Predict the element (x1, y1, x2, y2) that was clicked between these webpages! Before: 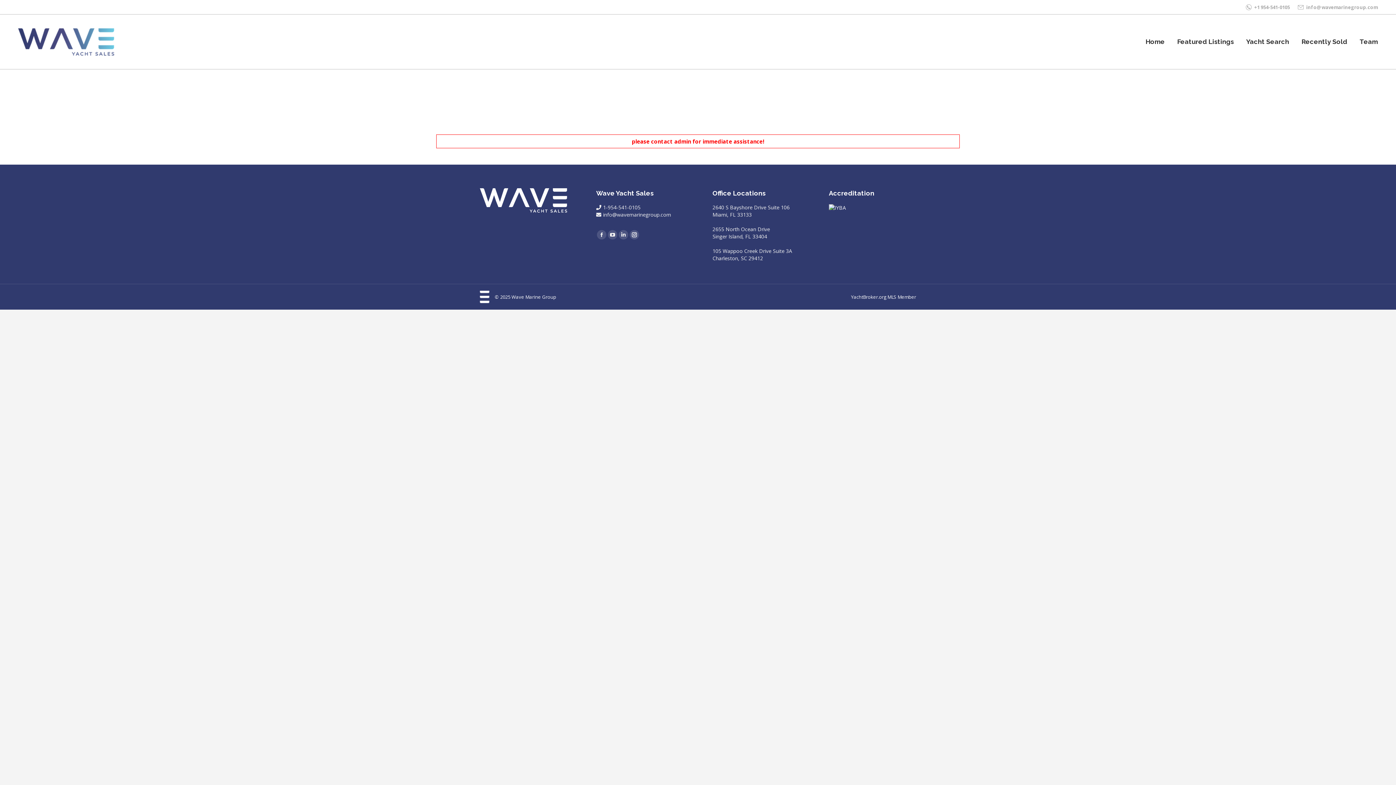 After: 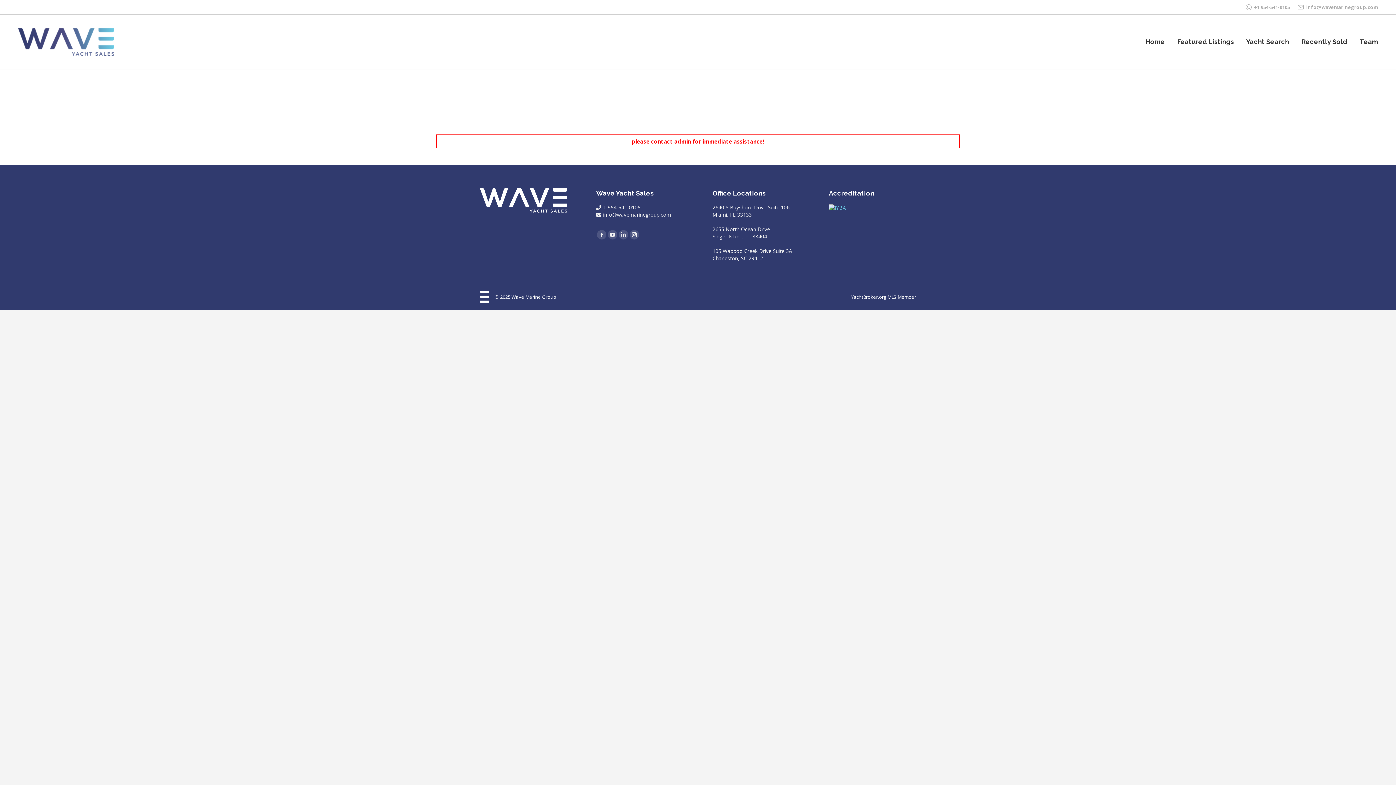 Action: bbox: (829, 204, 846, 210)